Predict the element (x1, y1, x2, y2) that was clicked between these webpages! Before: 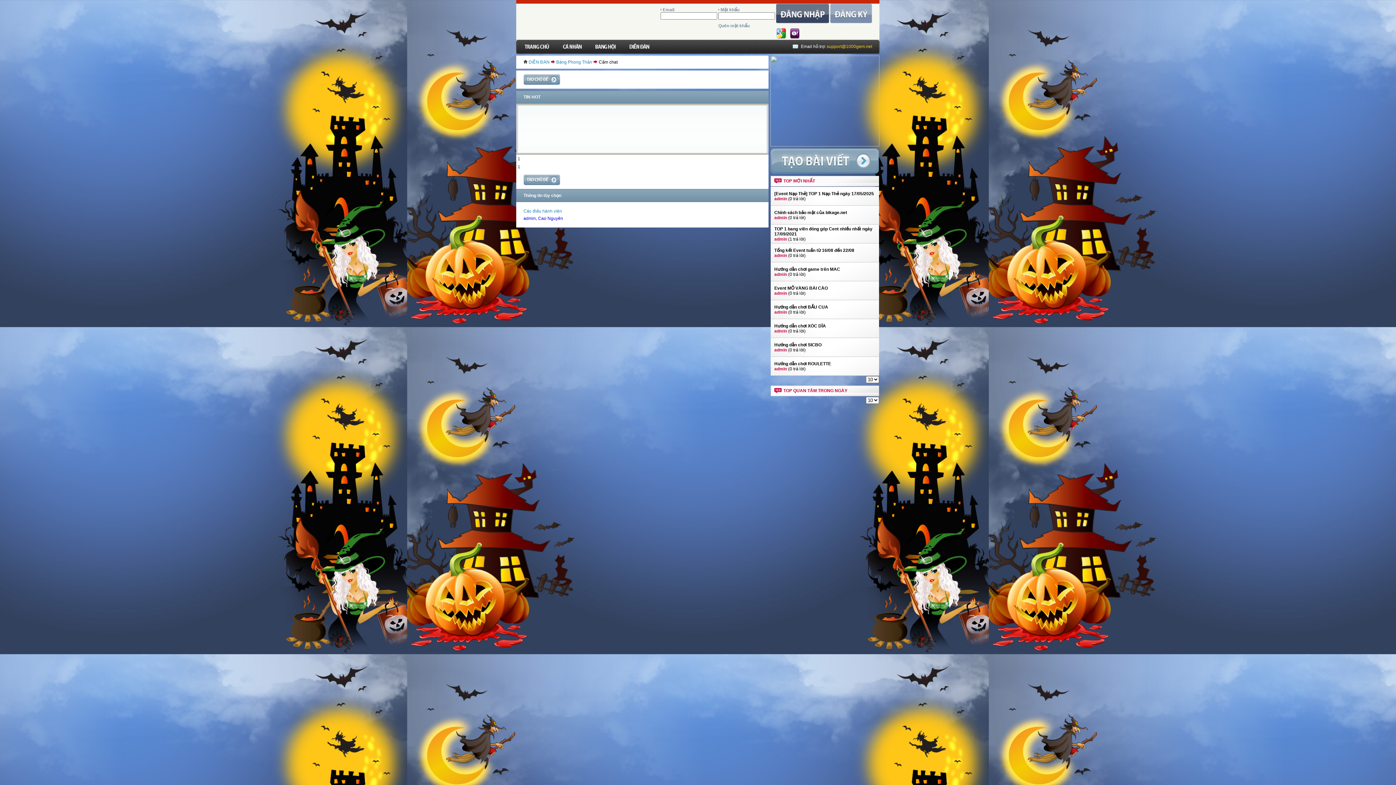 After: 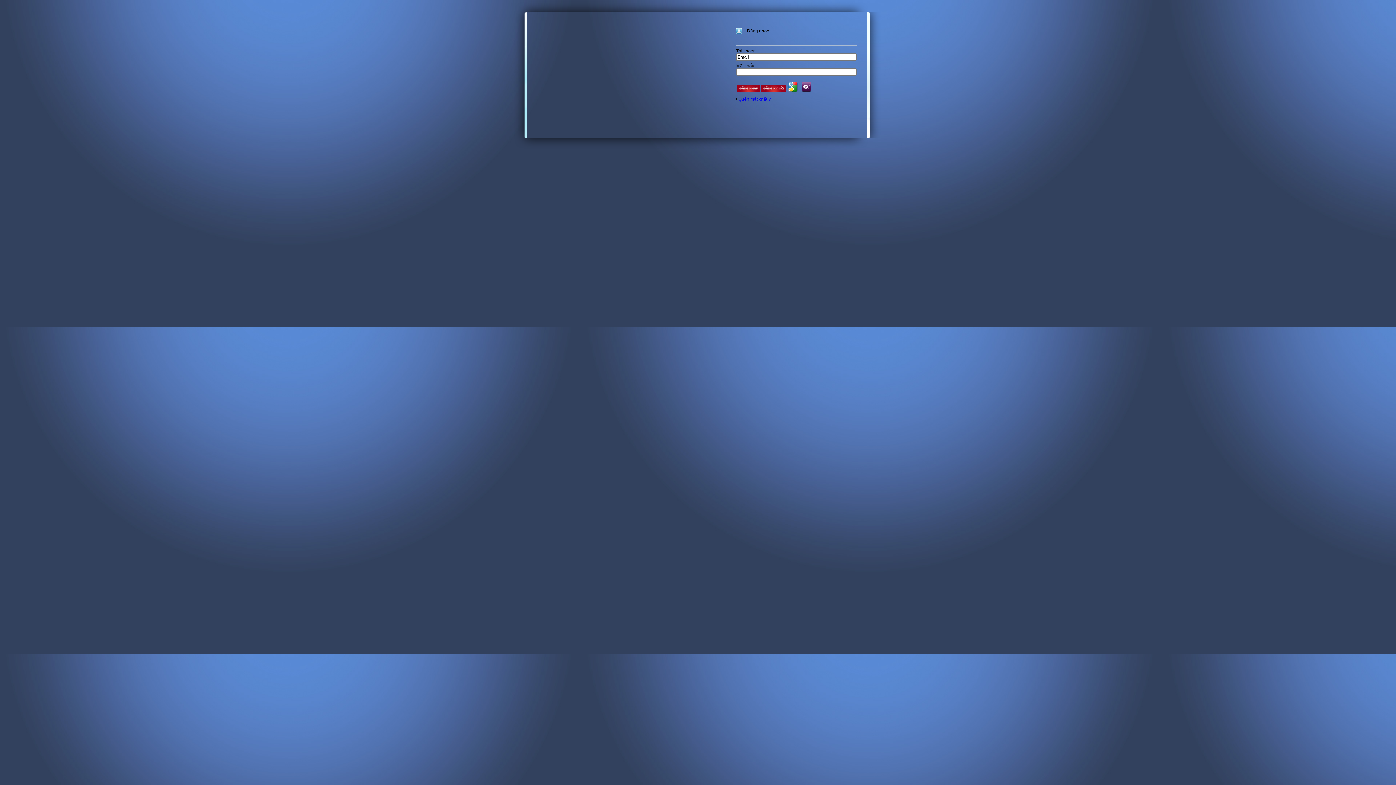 Action: bbox: (774, 196, 788, 201) label: admin 